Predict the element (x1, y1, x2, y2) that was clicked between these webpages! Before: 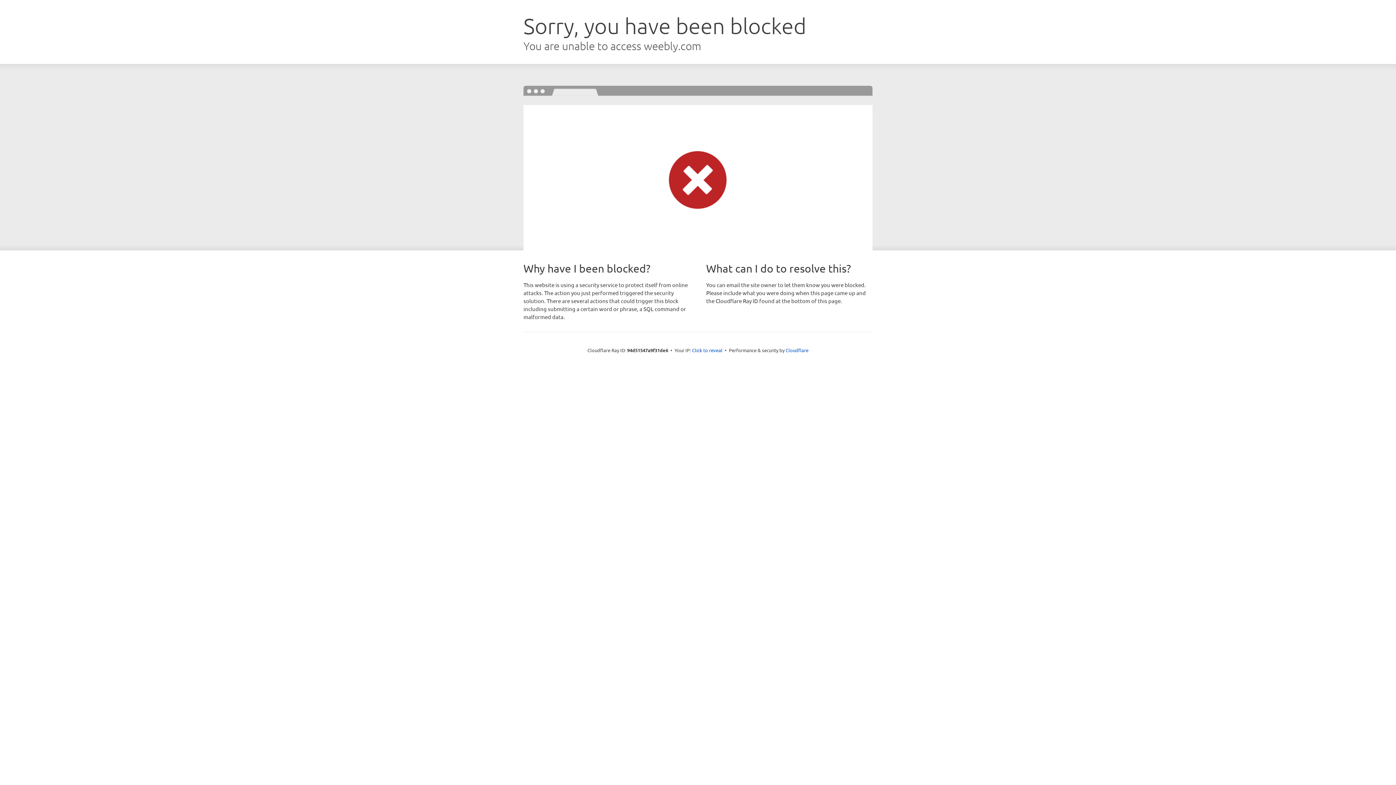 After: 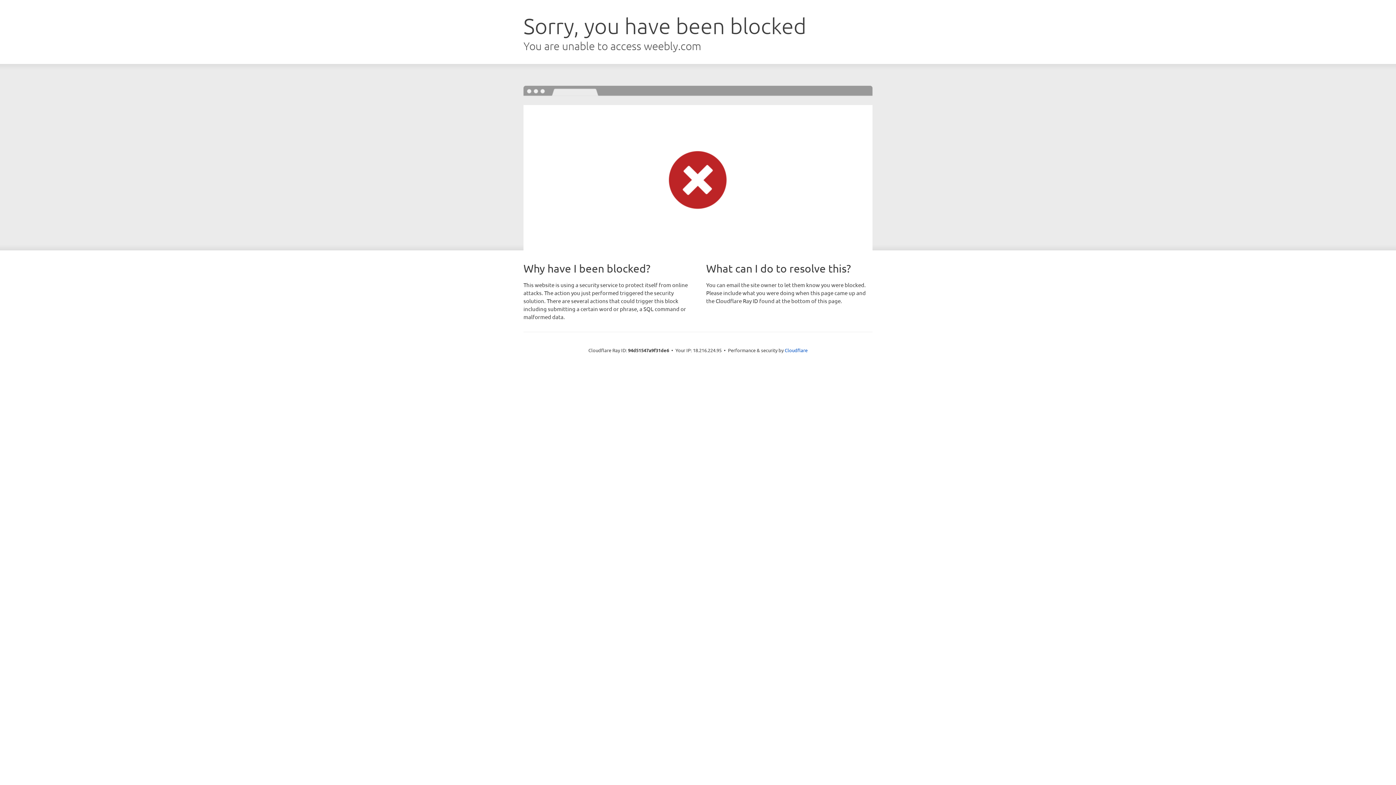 Action: bbox: (692, 346, 722, 353) label: Click to reveal